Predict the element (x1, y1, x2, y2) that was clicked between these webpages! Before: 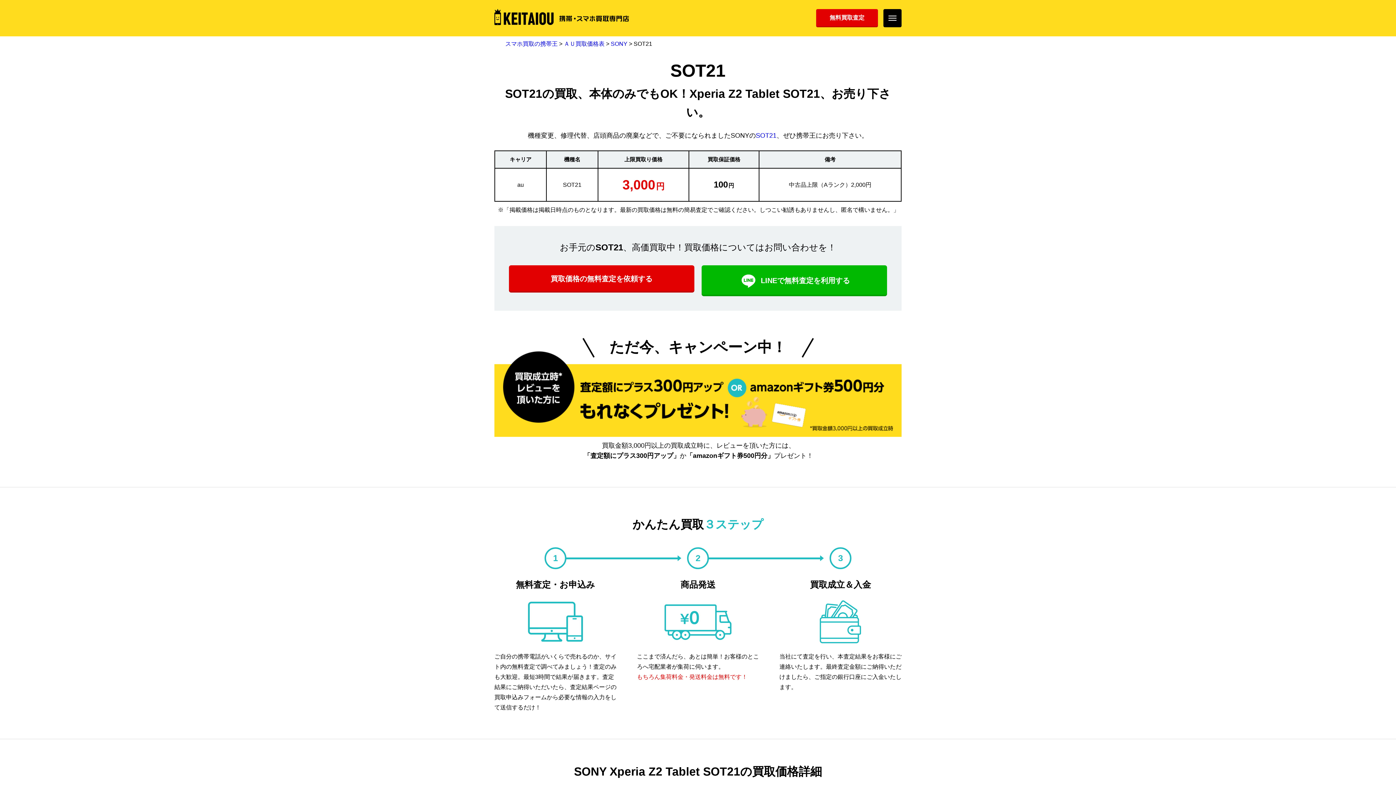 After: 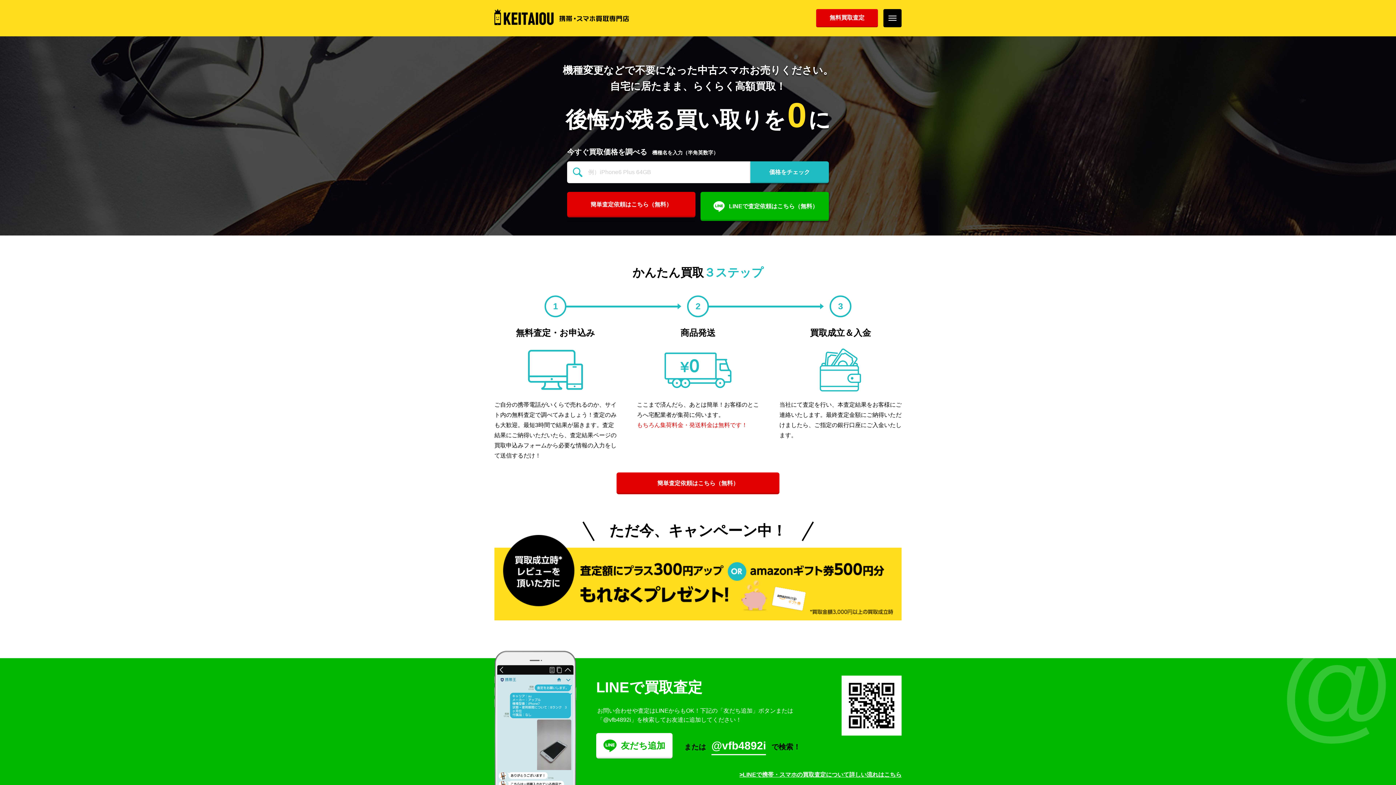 Action: label: スマホ買取の携帯王 bbox: (505, 40, 557, 46)